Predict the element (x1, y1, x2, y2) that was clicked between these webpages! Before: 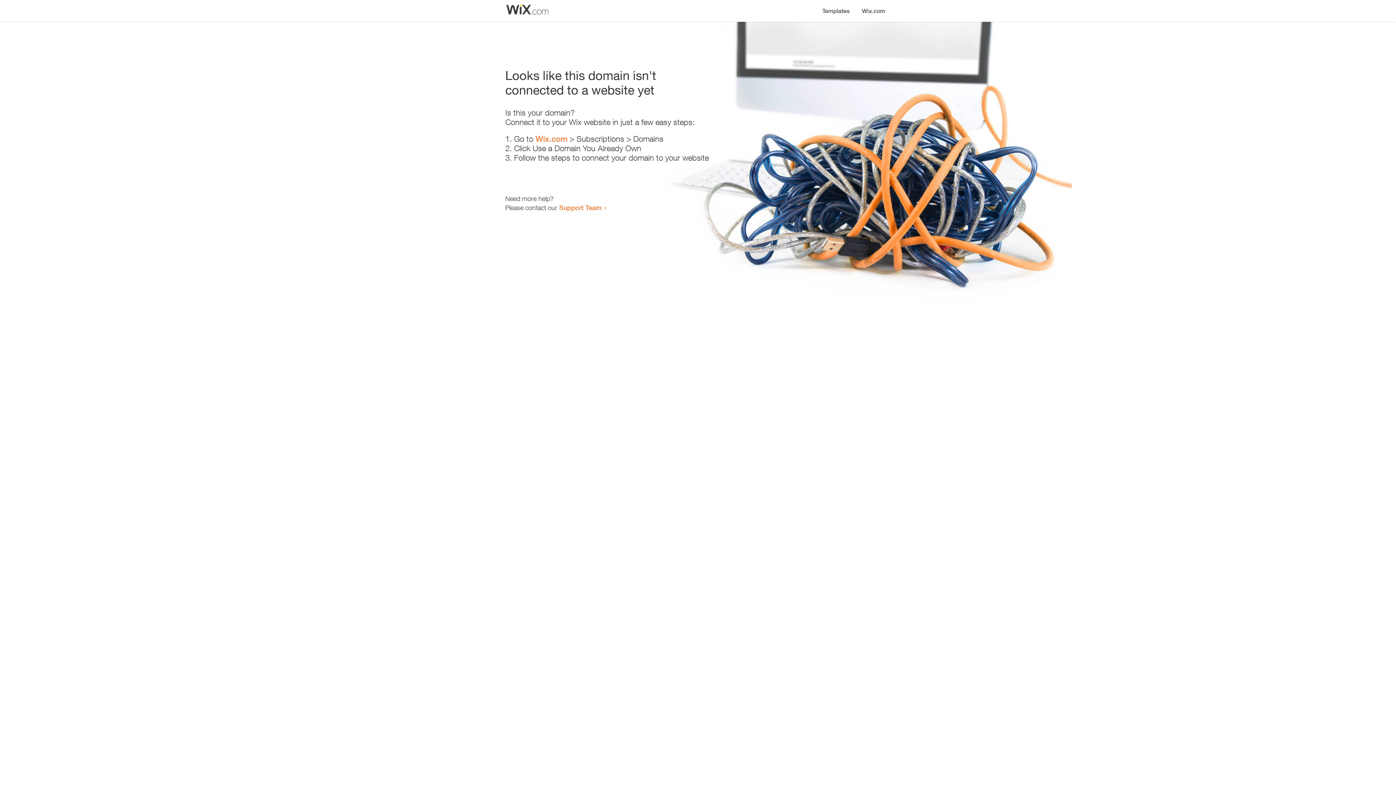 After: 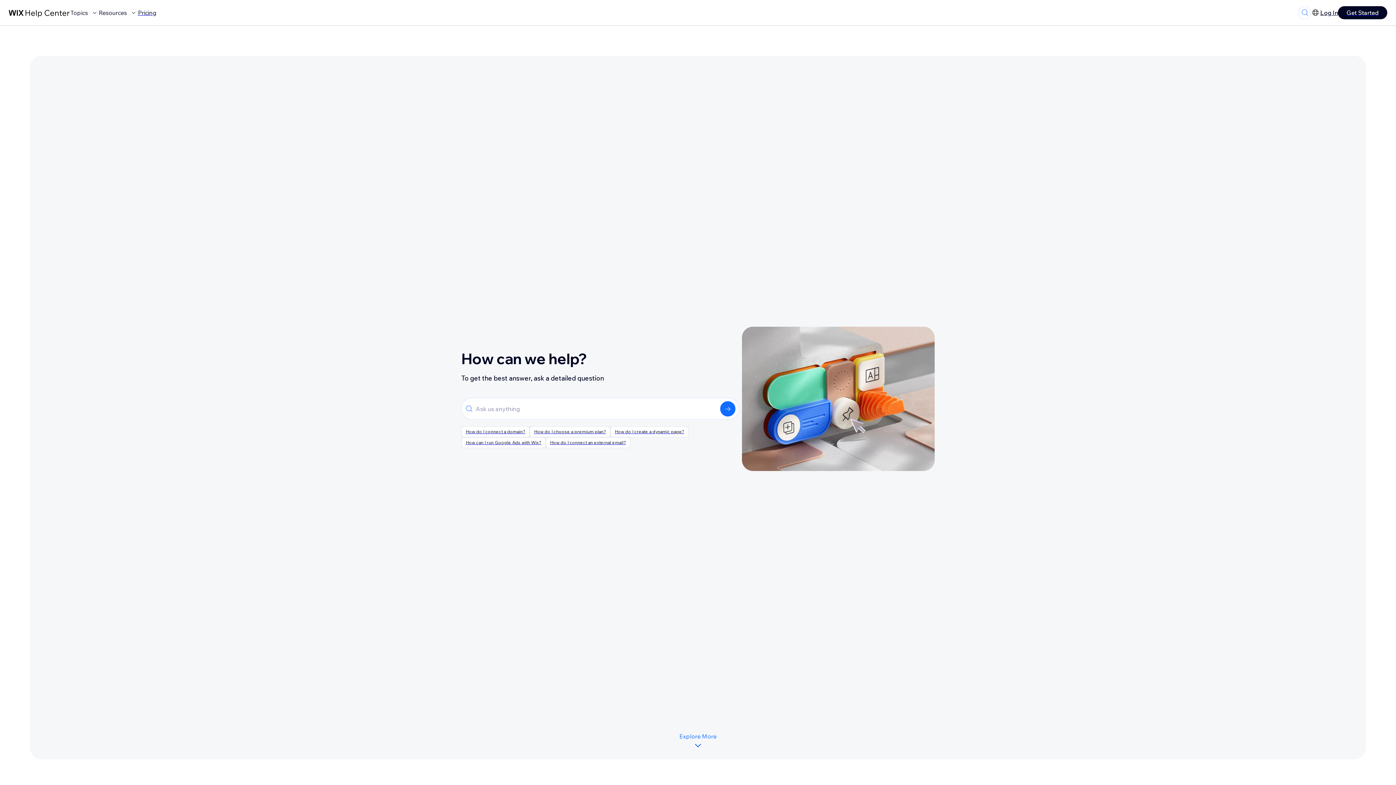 Action: label: Support Team bbox: (559, 203, 601, 211)